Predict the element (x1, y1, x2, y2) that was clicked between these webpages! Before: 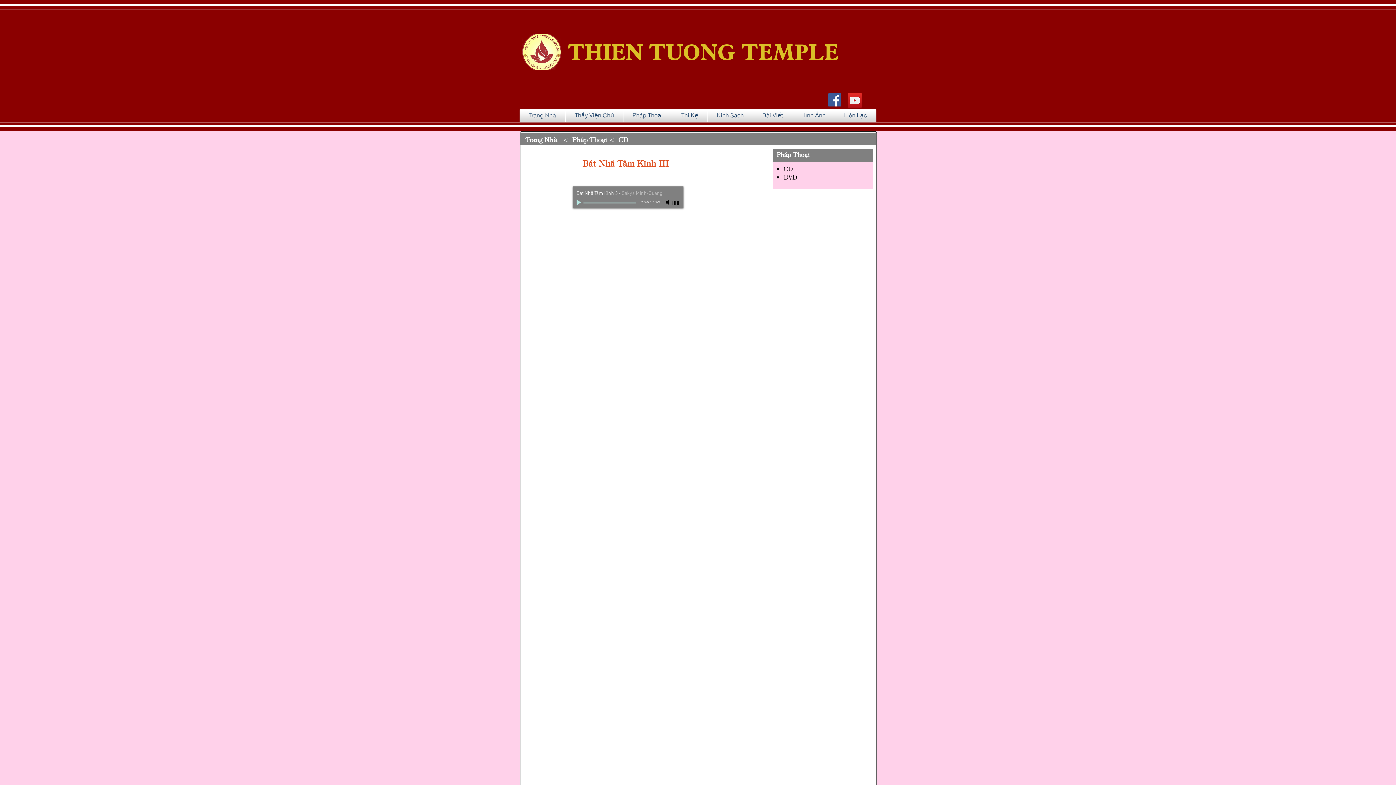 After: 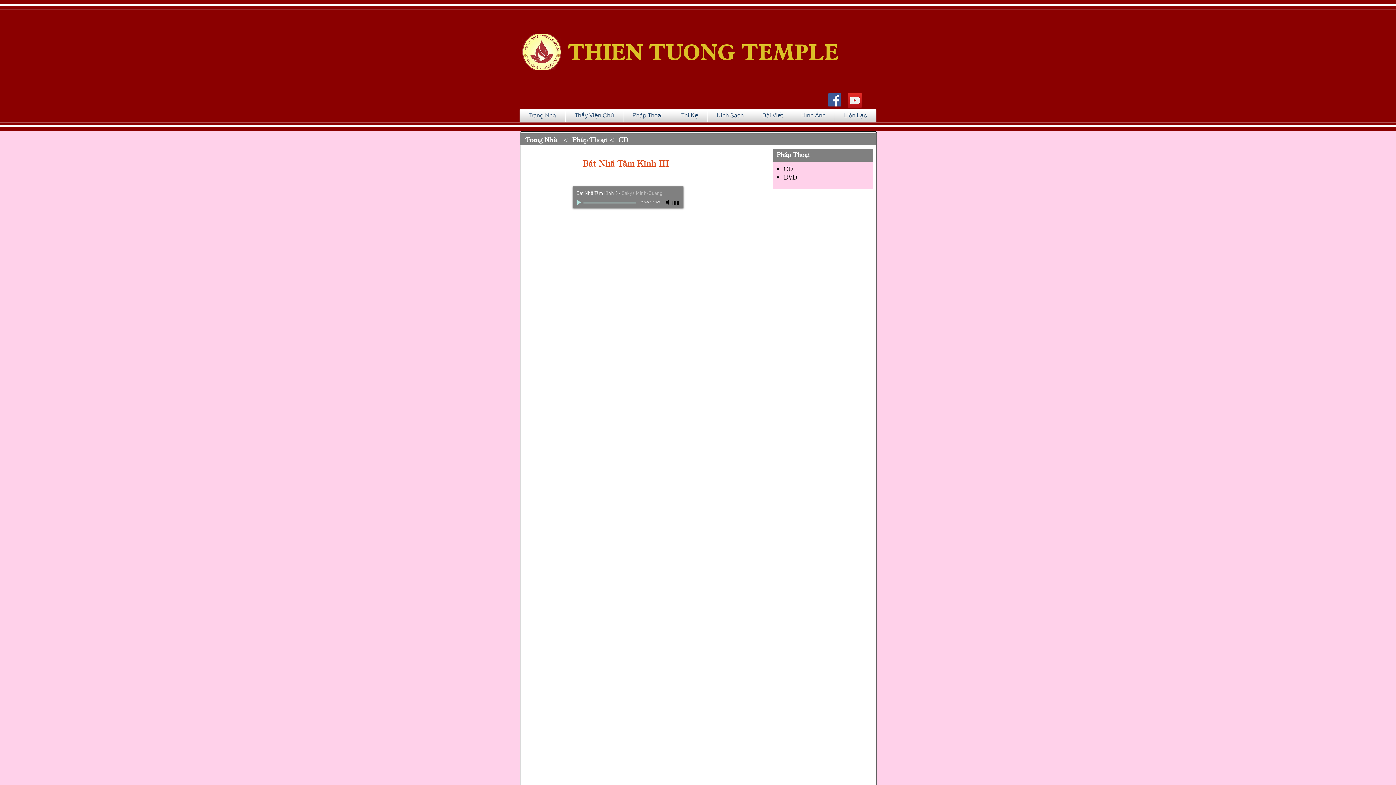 Action: bbox: (828, 93, 841, 106) label: Facebook Social Icon